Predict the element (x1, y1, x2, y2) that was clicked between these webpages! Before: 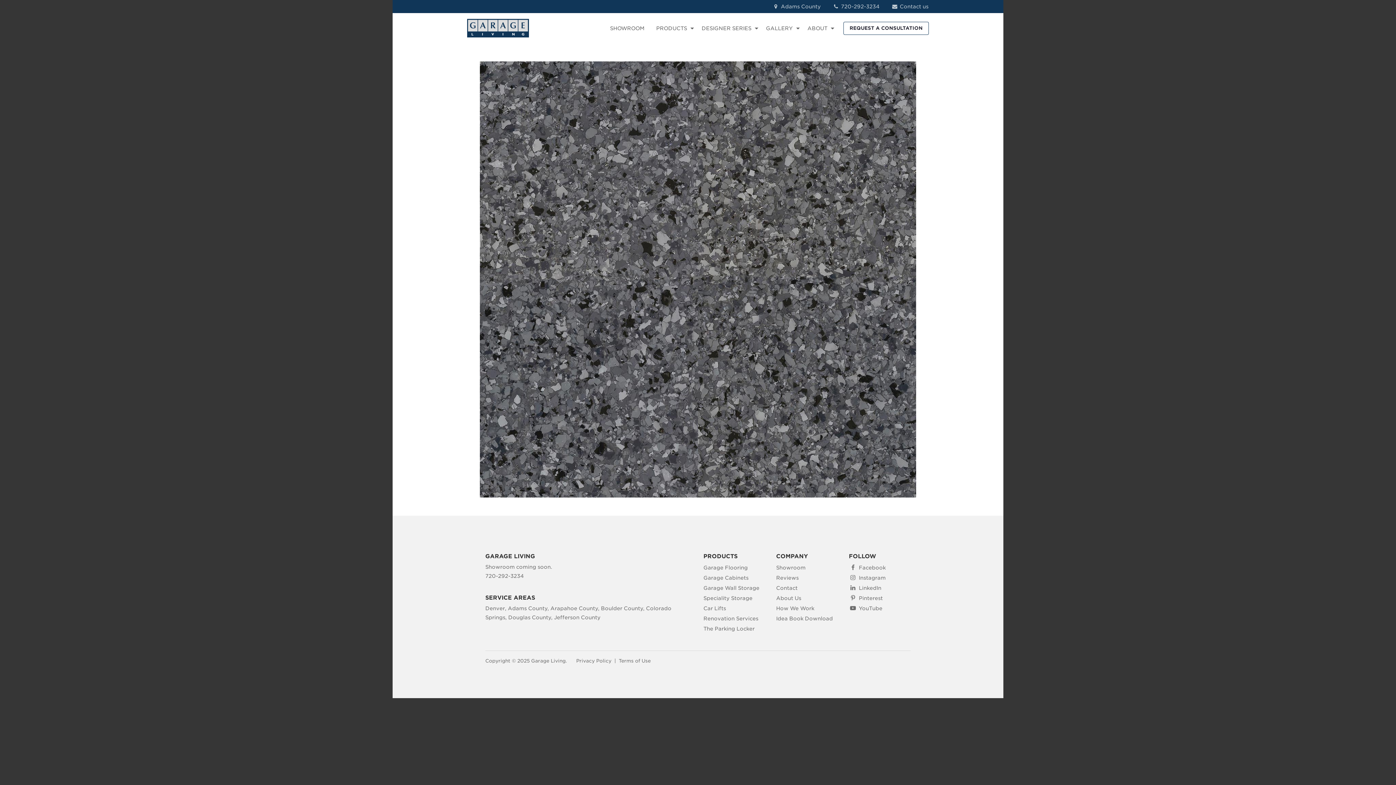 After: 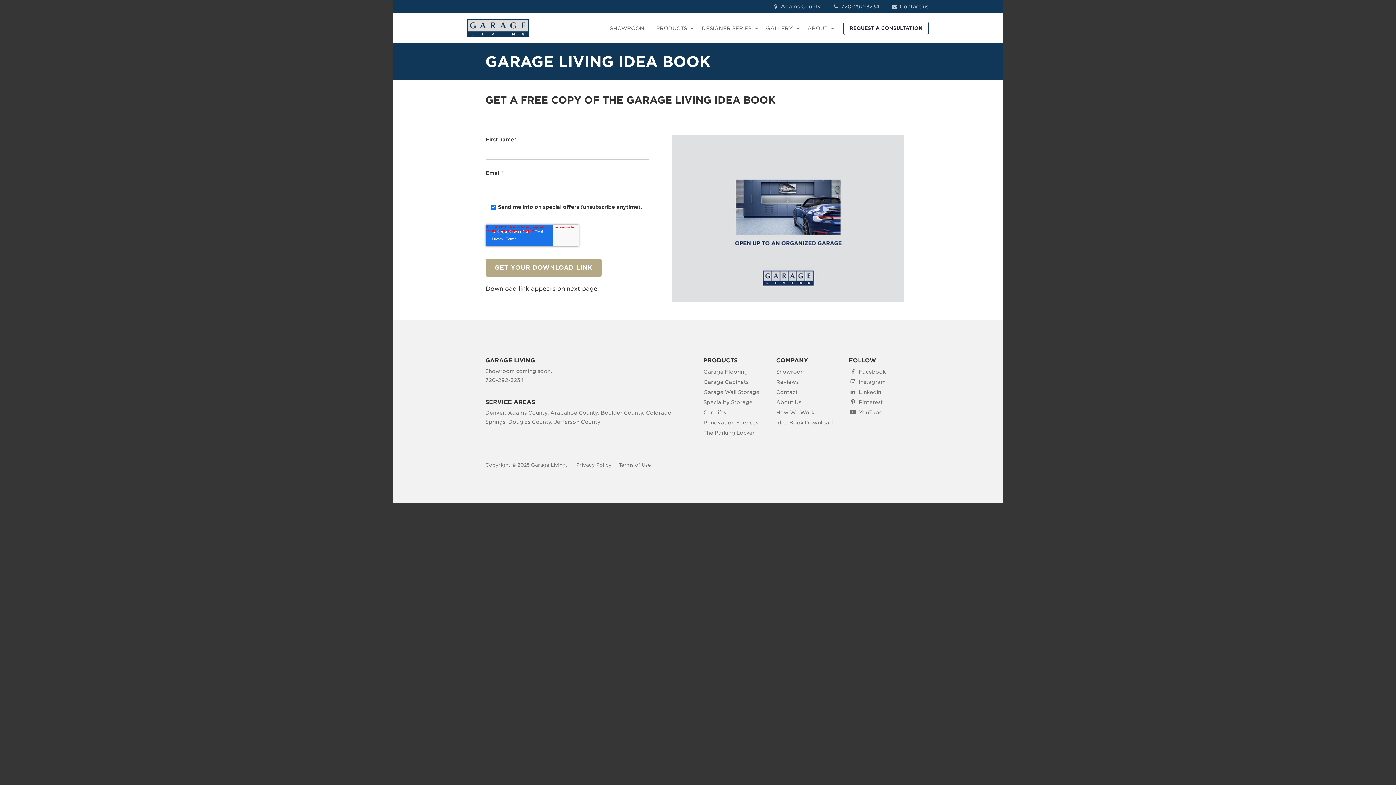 Action: bbox: (776, 614, 833, 623) label: Idea Book Download